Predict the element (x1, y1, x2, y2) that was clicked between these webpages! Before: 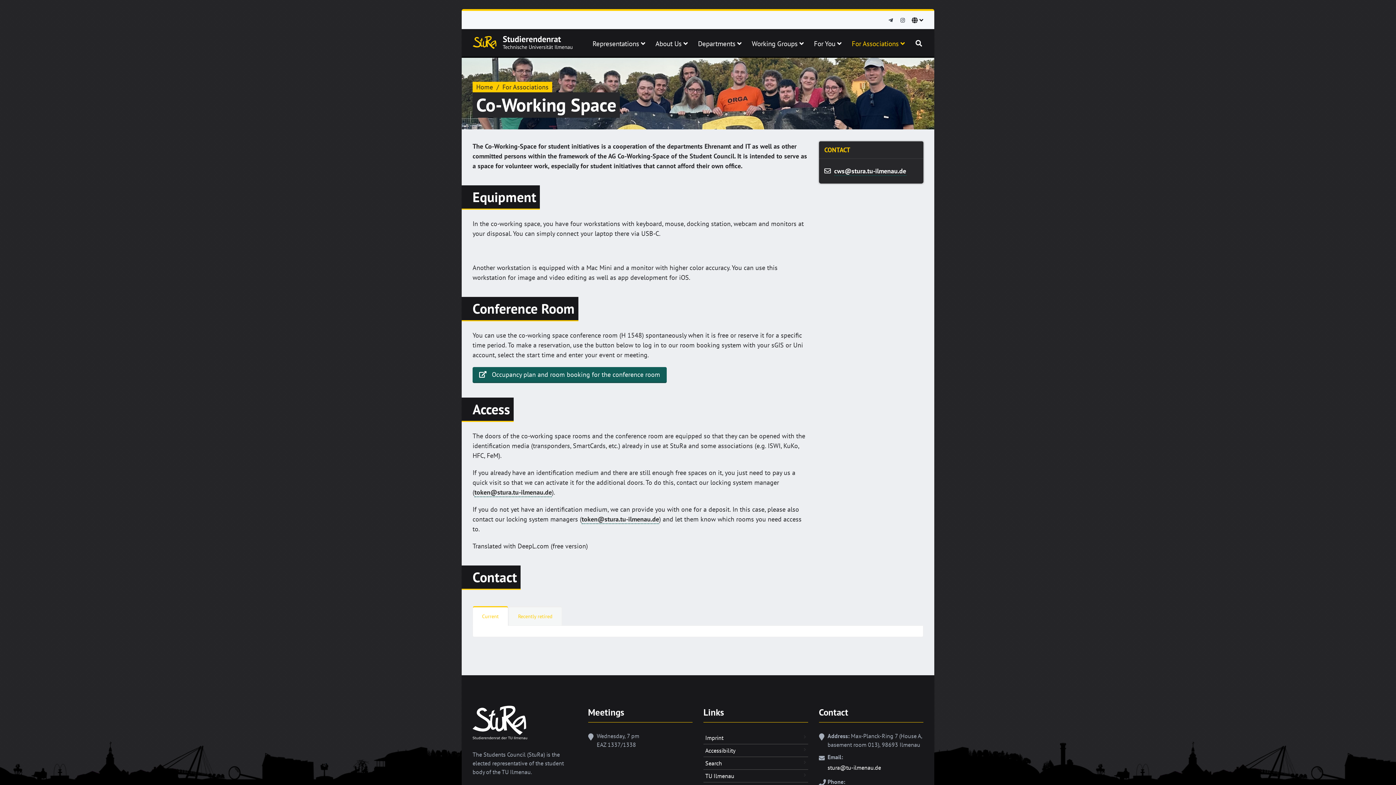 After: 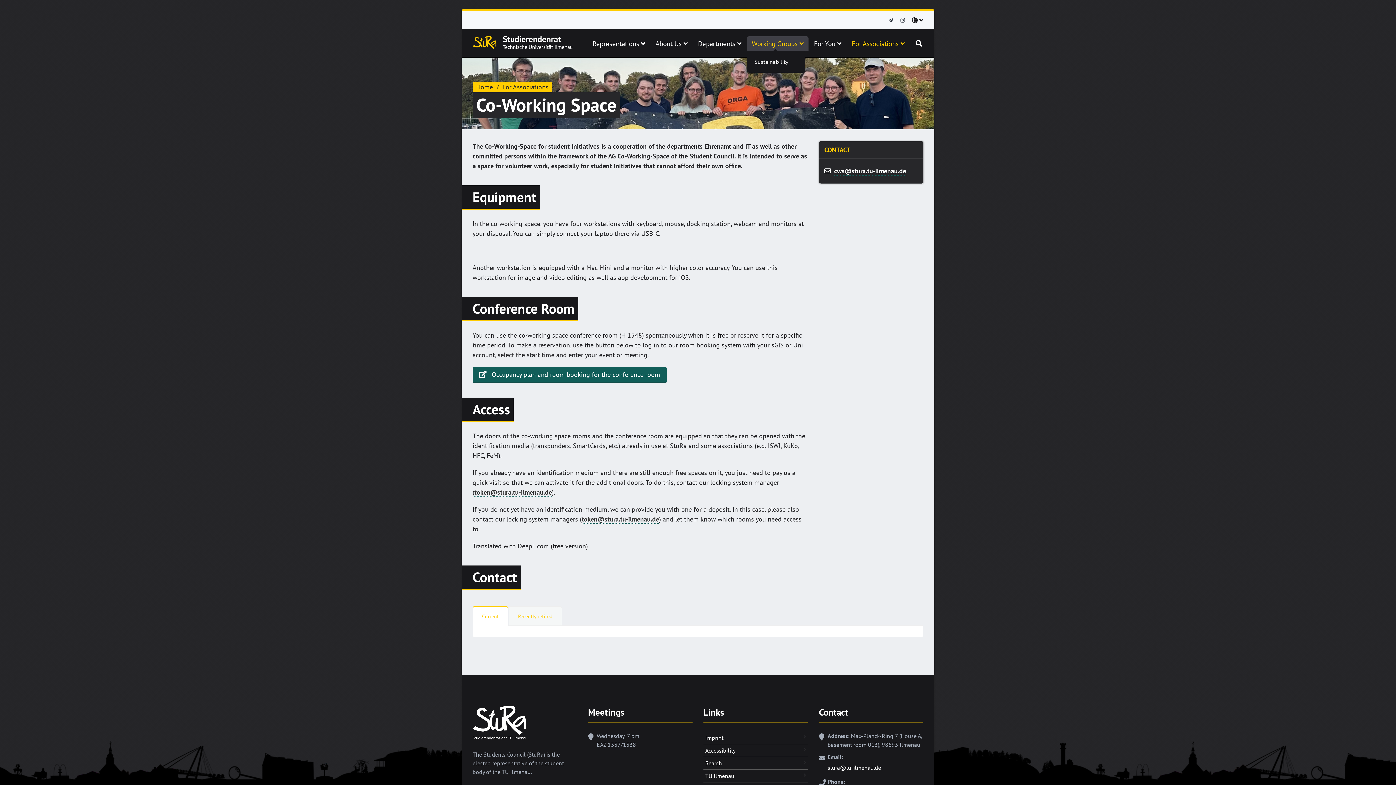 Action: label: Working Groups  bbox: (747, 36, 808, 50)